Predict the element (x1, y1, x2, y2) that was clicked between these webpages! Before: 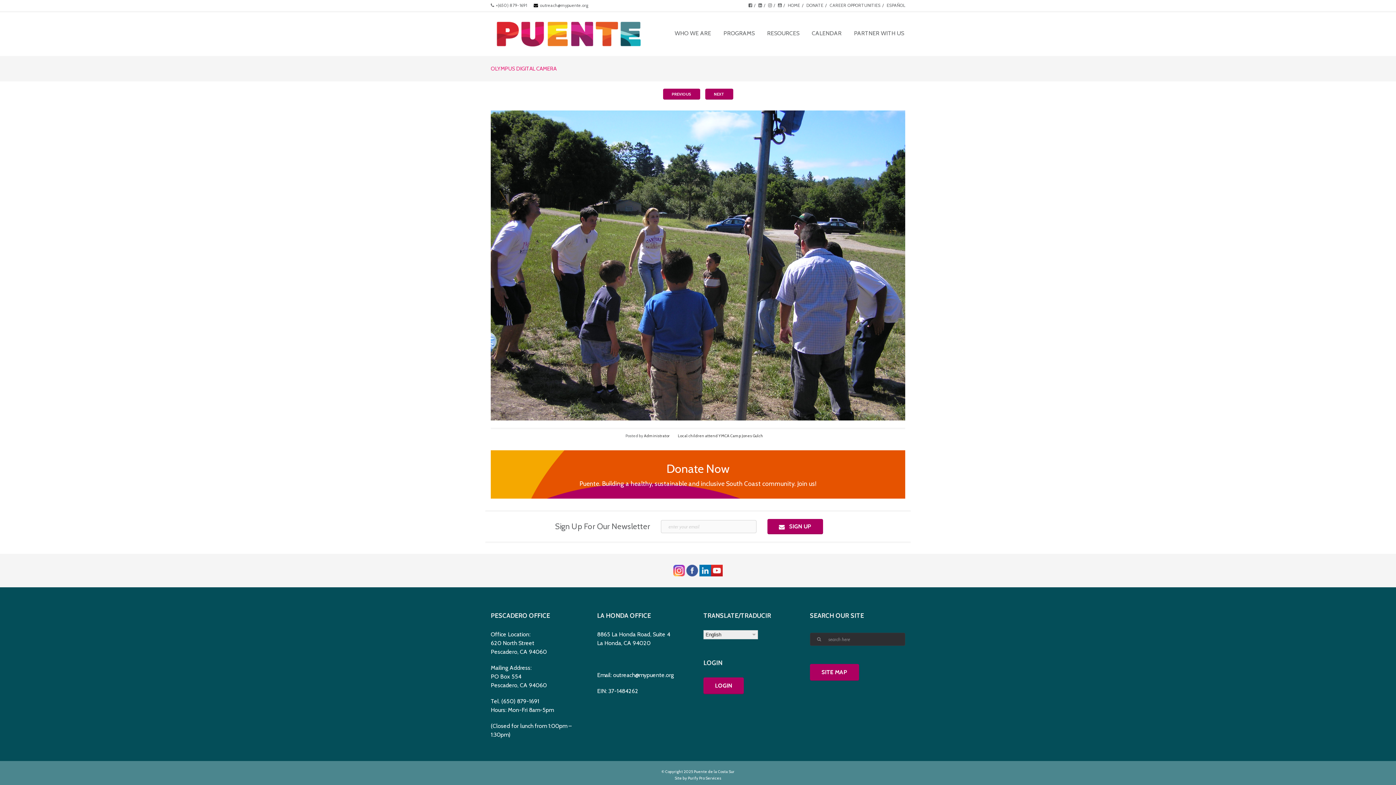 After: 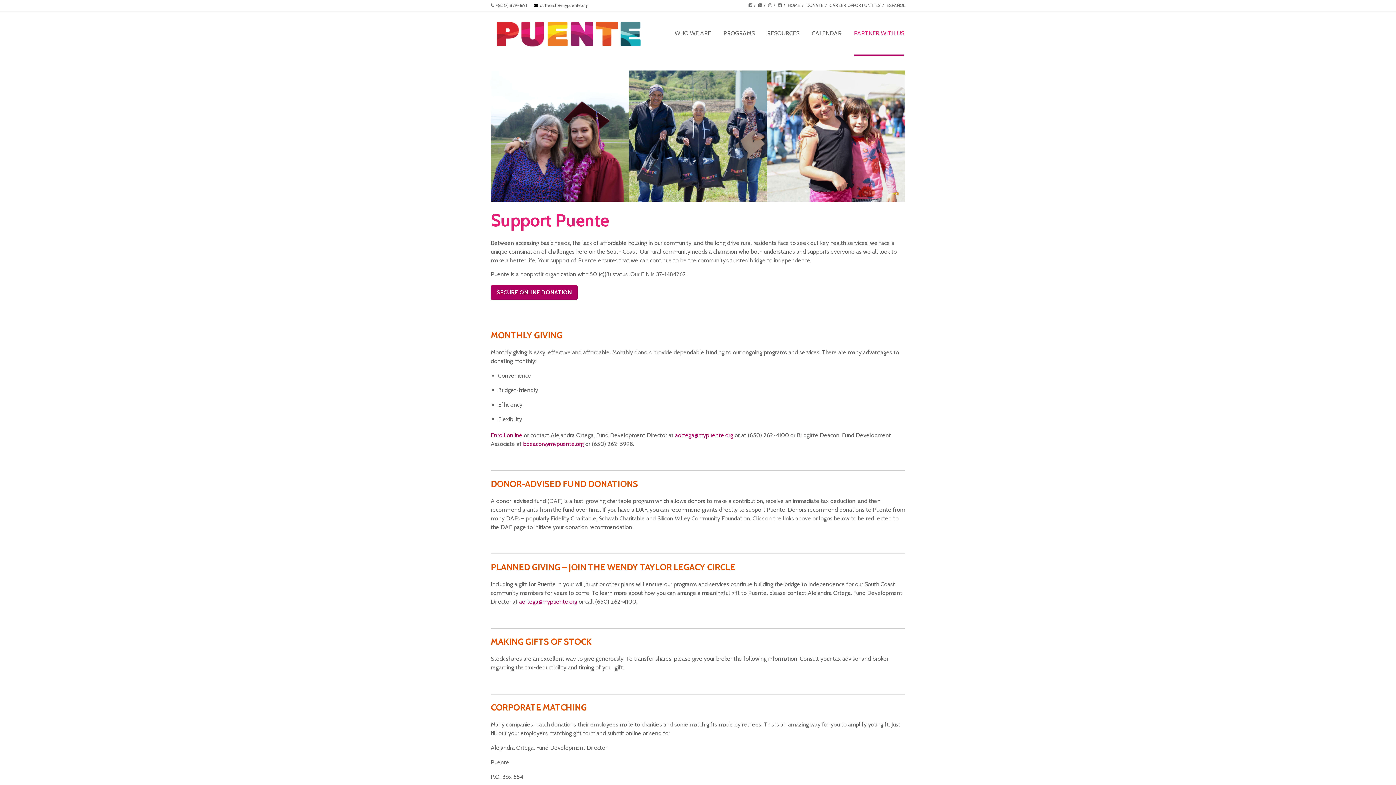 Action: label: PARTNER WITH US bbox: (854, 12, 904, 56)